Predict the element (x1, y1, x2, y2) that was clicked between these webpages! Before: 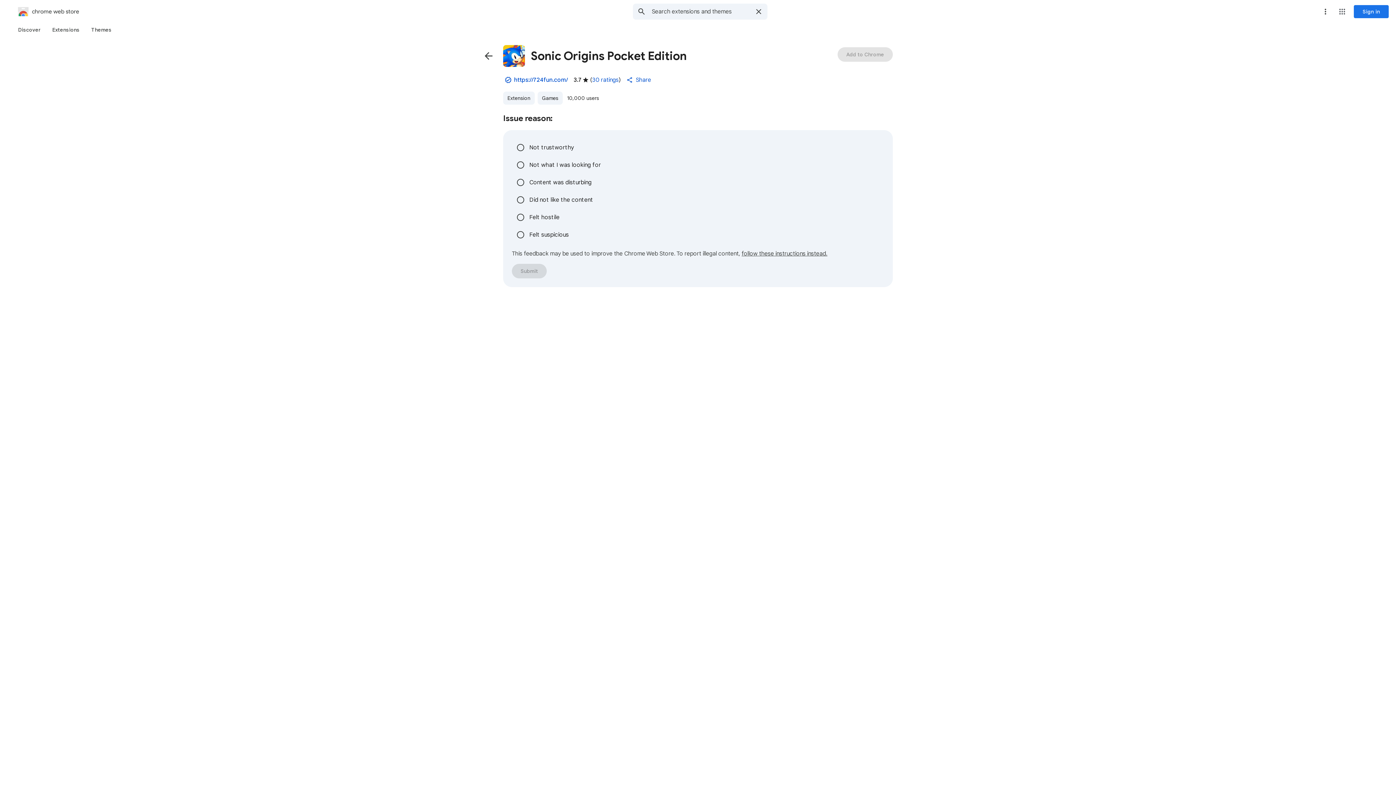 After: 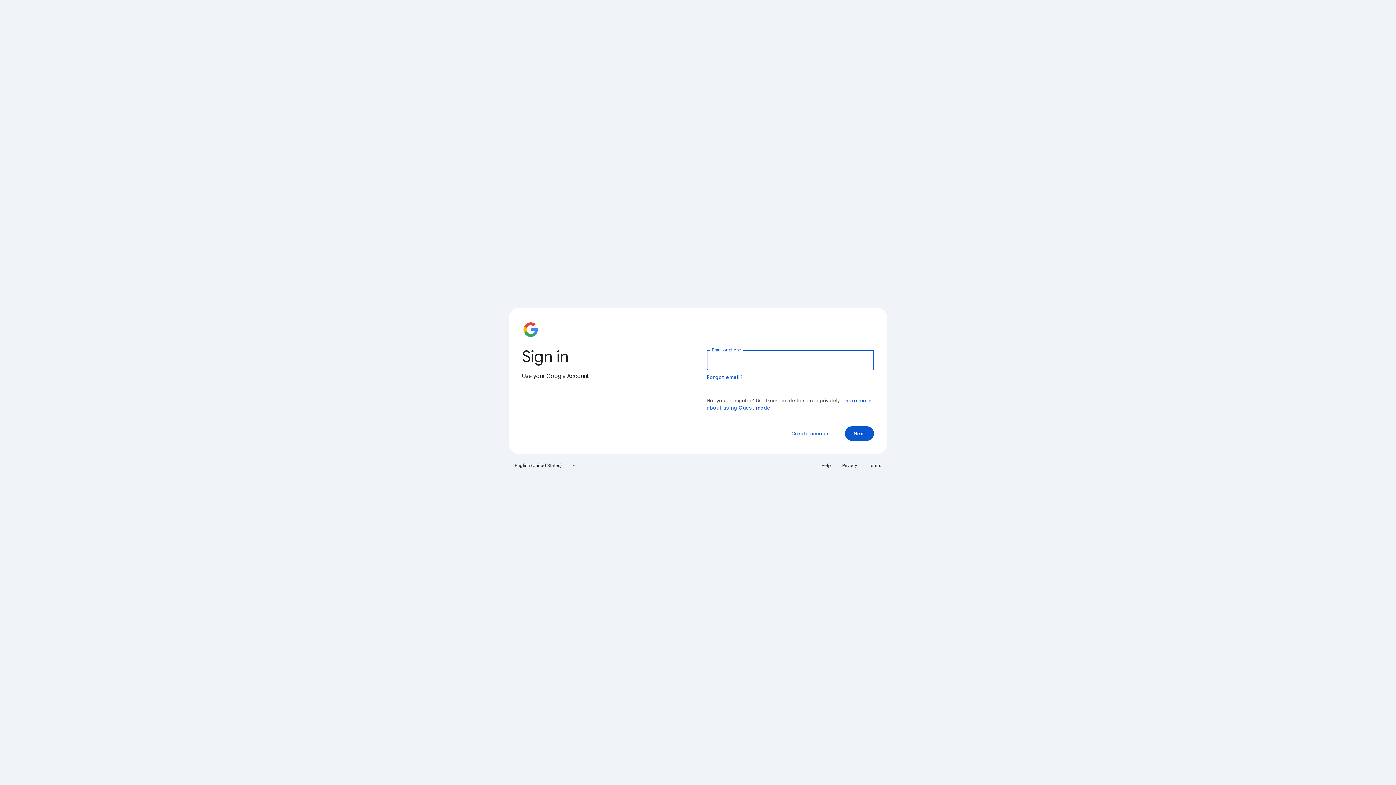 Action: label: Sign in bbox: (1354, 5, 1389, 18)